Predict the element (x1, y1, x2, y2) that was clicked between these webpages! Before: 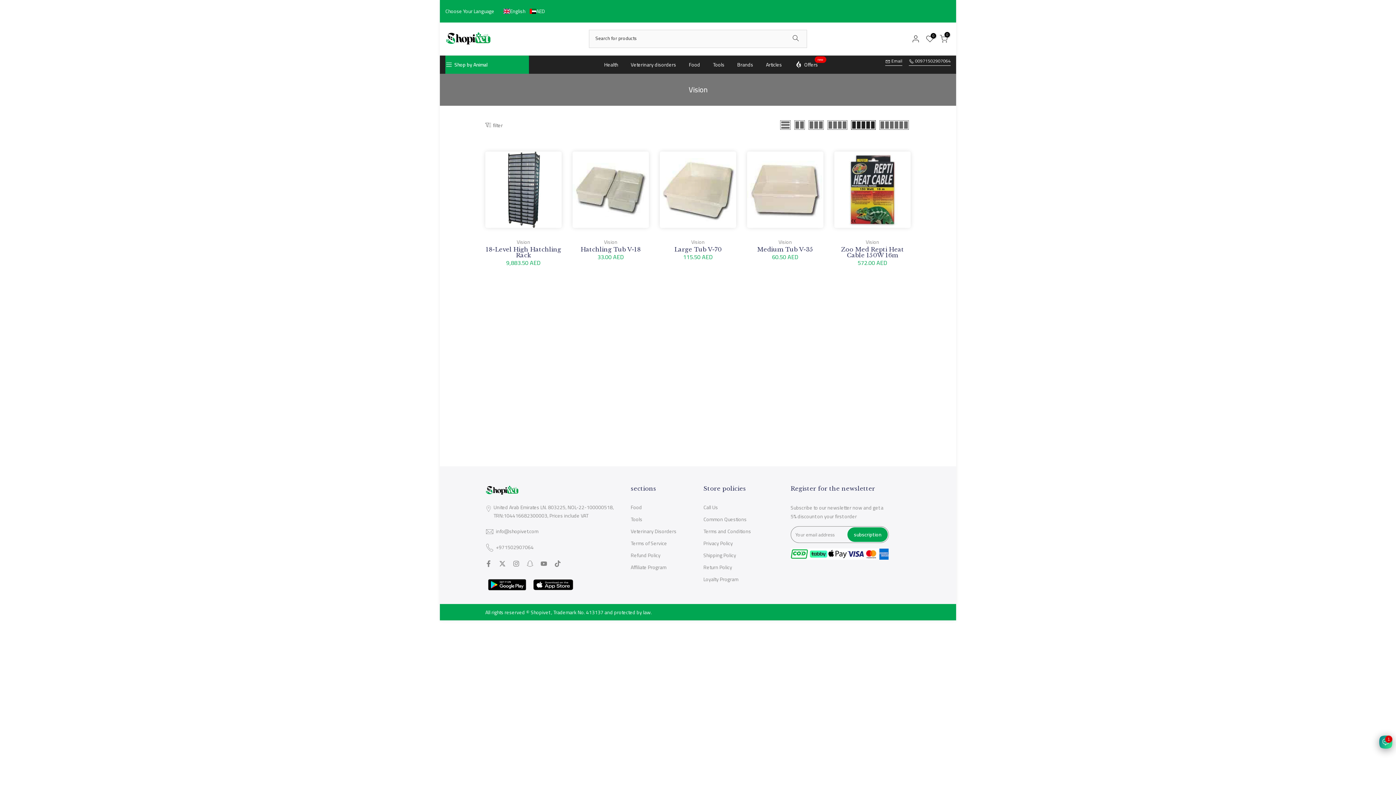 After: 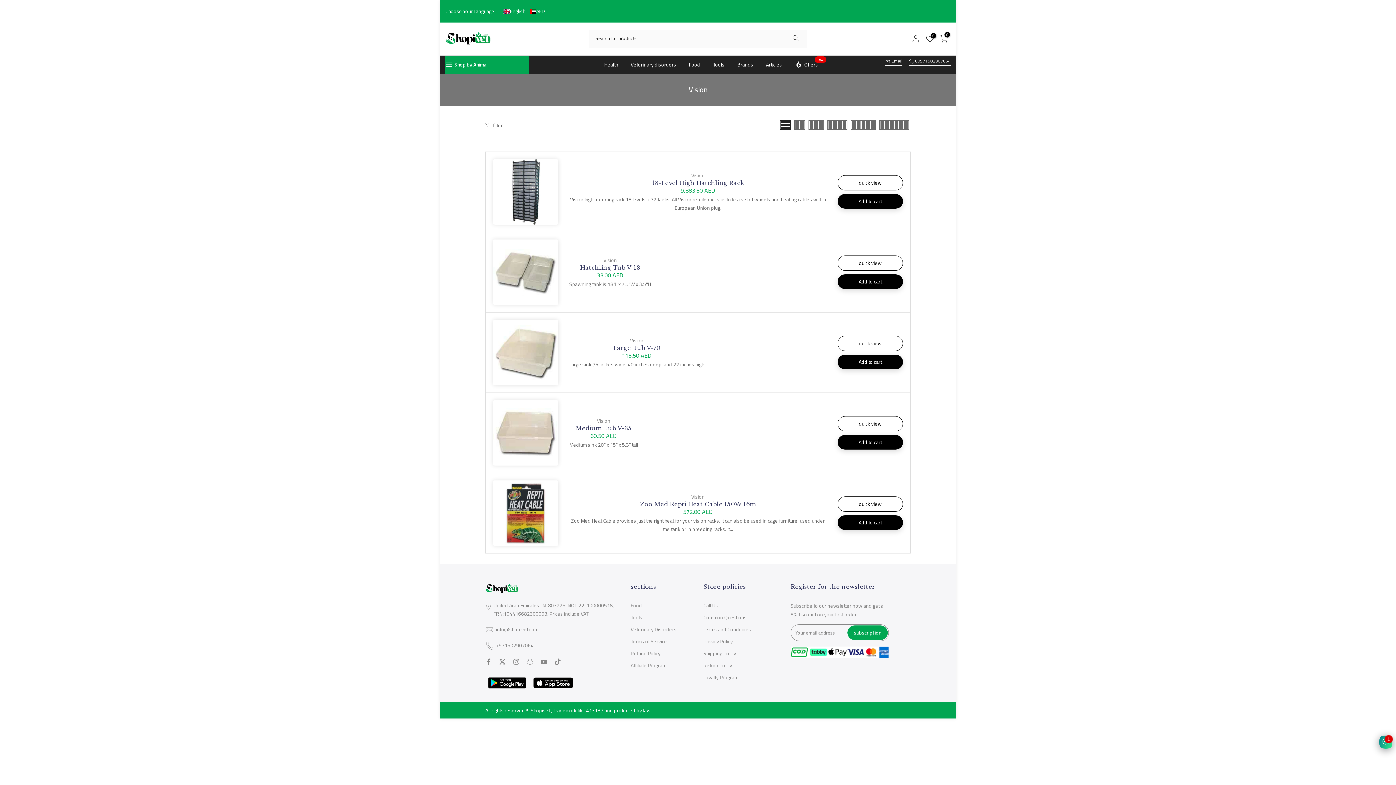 Action: bbox: (778, 120, 792, 129)